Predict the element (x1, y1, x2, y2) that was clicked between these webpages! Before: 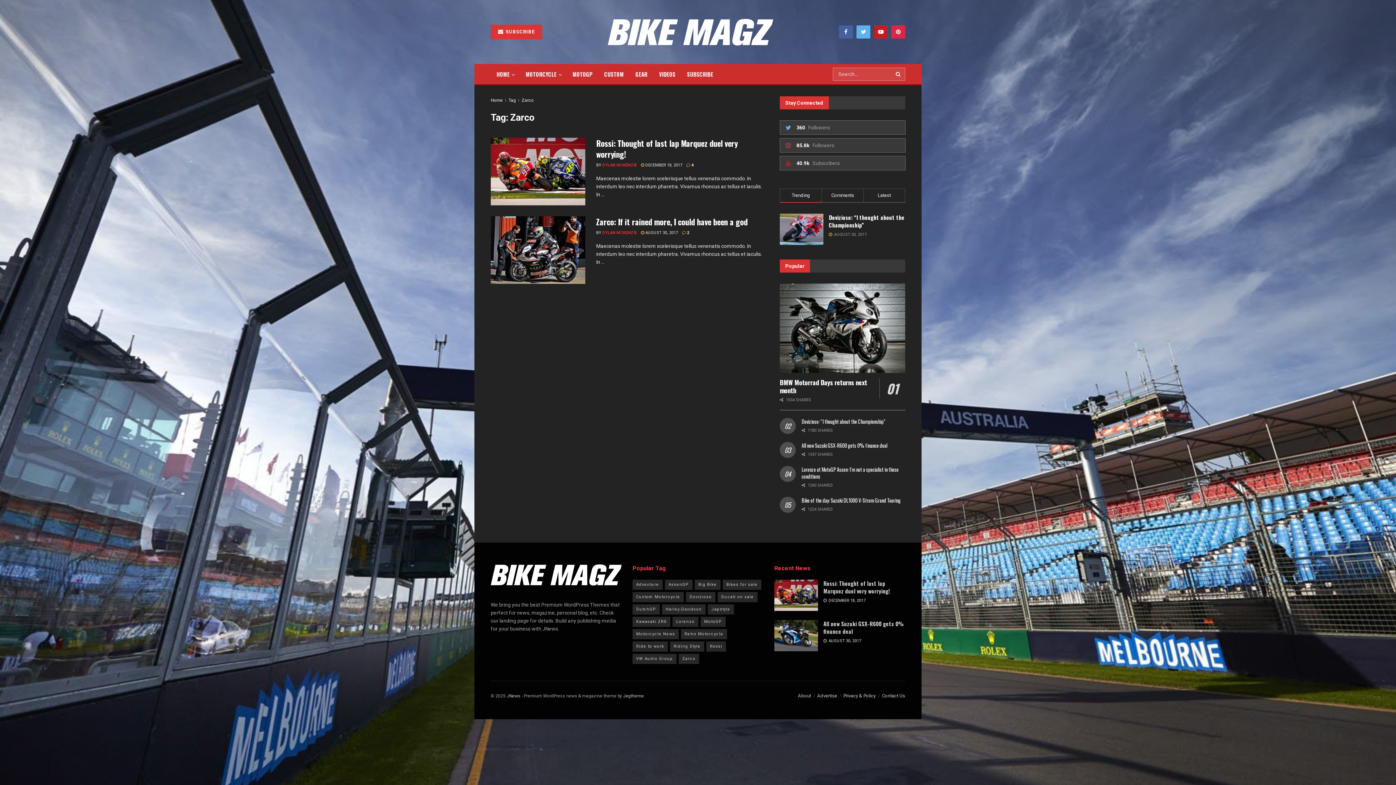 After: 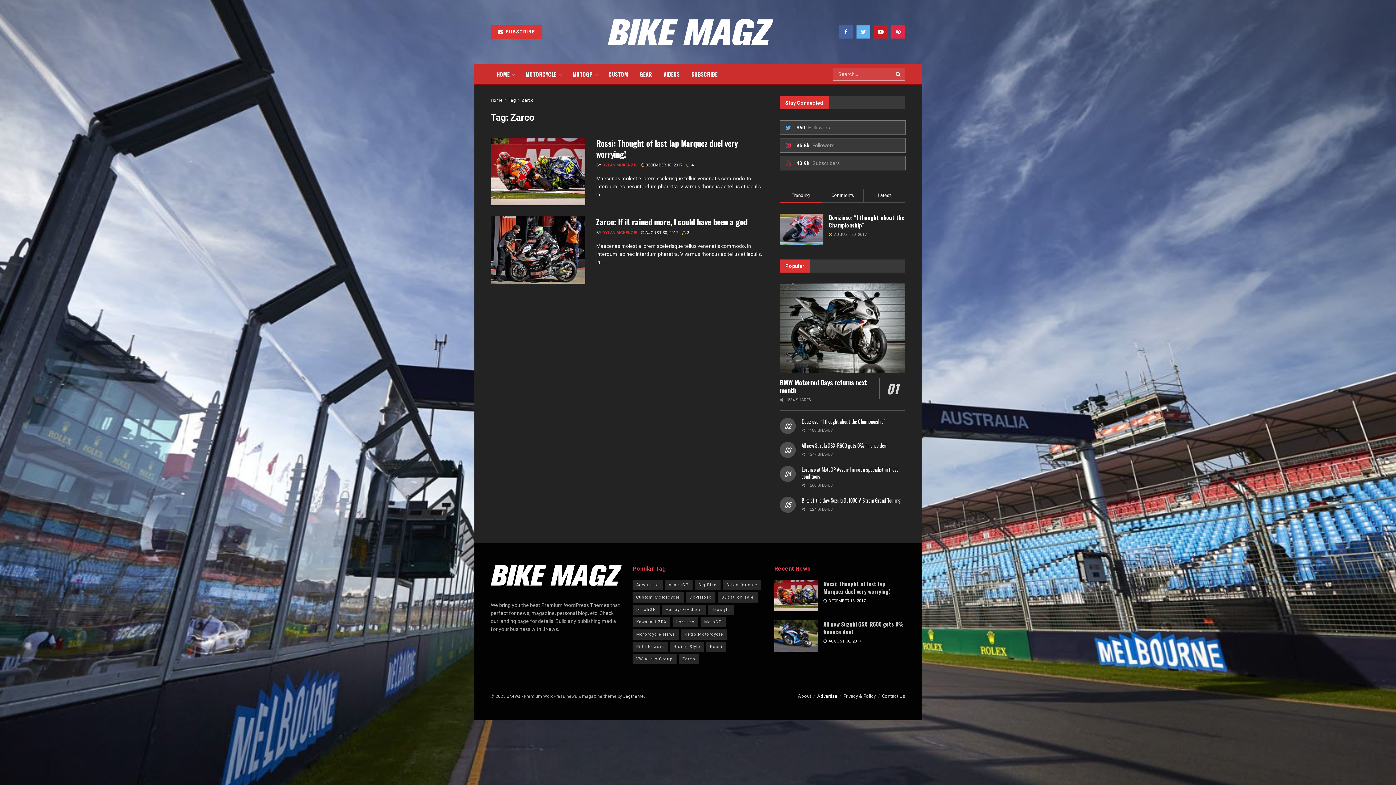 Action: label: Advertise bbox: (817, 693, 837, 699)